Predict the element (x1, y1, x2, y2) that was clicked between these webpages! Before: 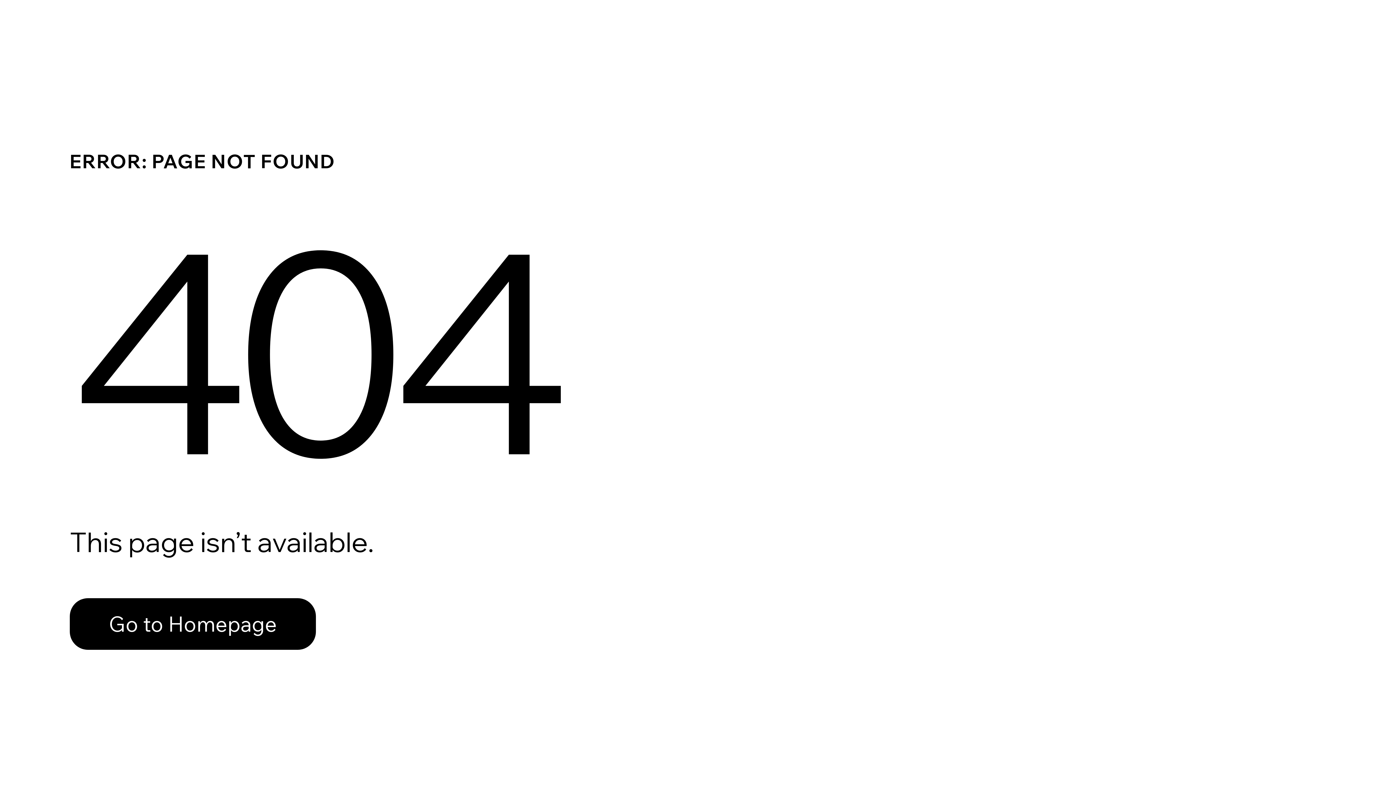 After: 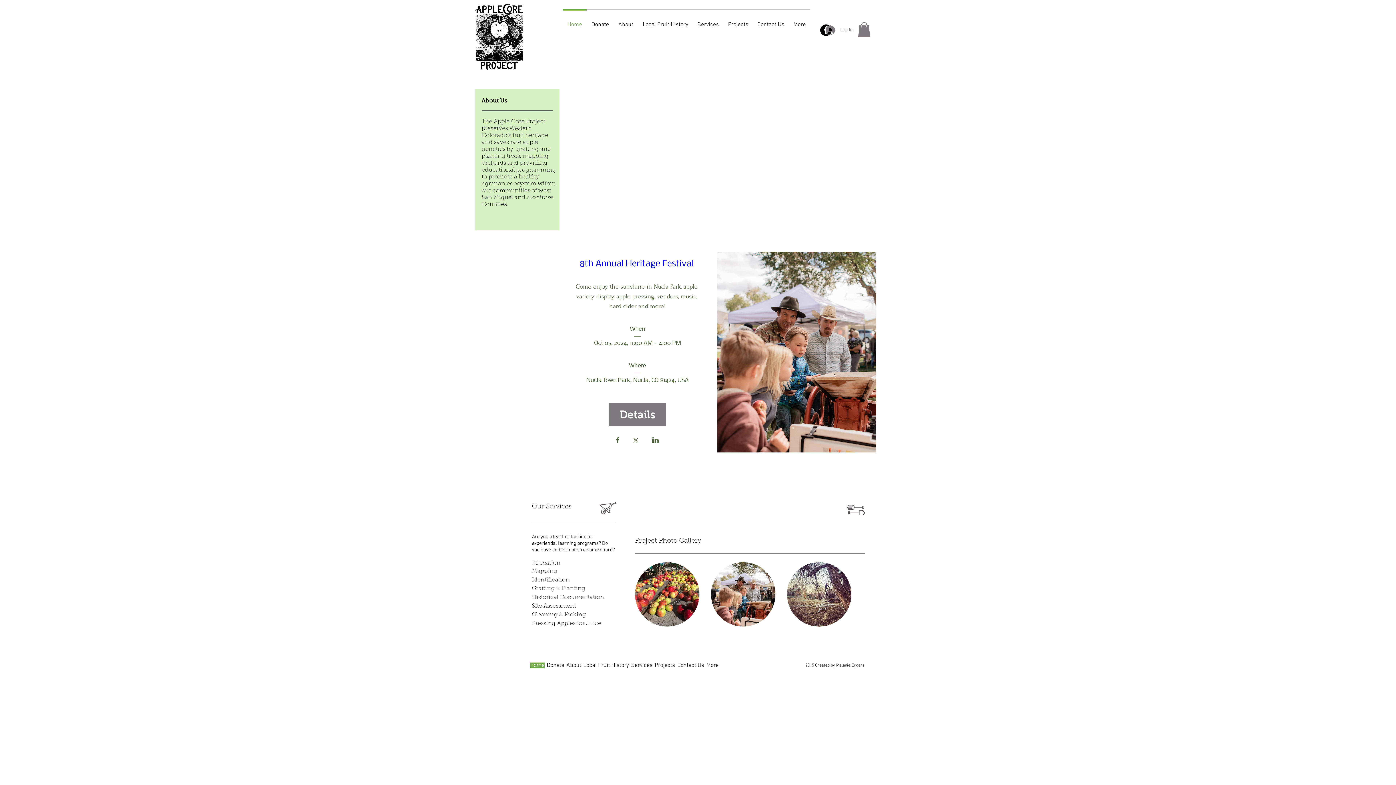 Action: label: Go to Homepage bbox: (69, 582, 768, 659)